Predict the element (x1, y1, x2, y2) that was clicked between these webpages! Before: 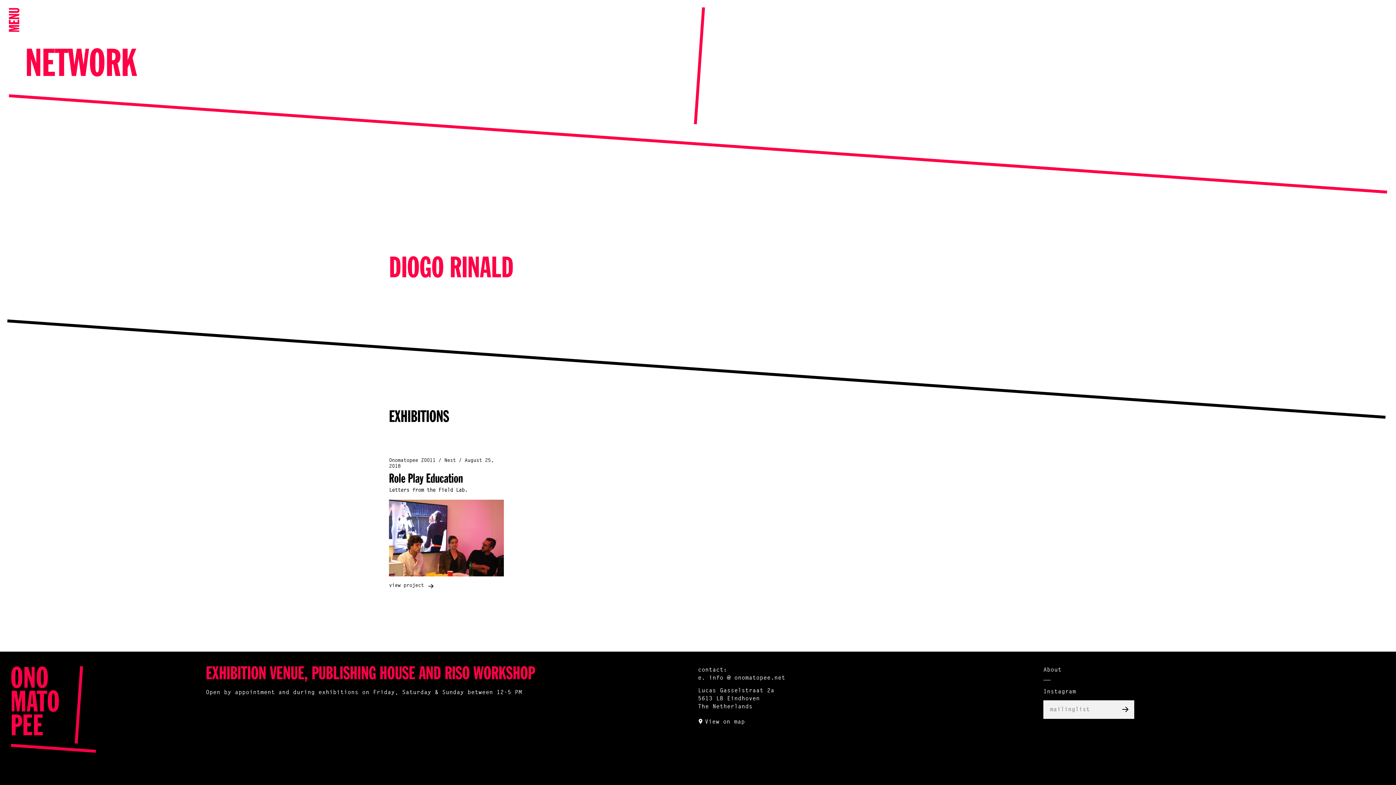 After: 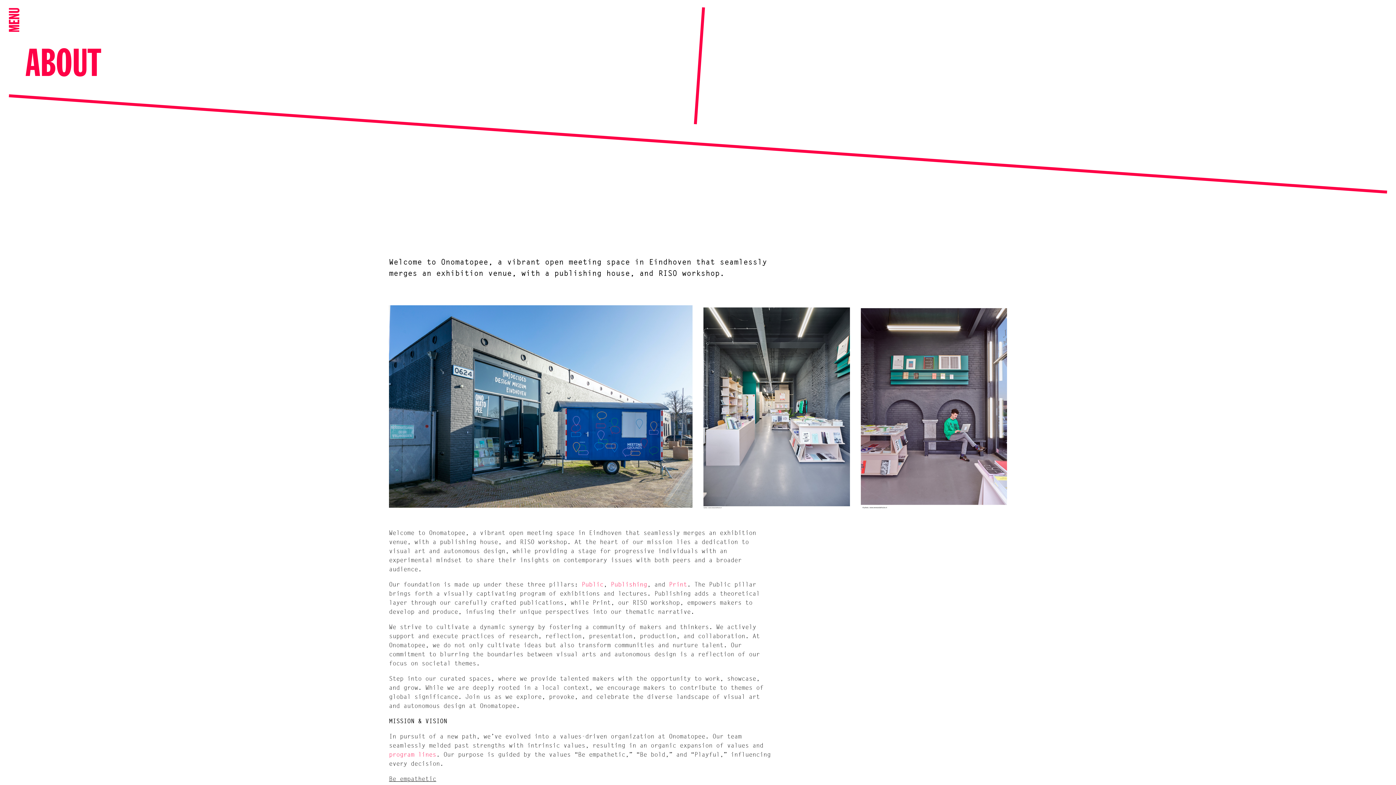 Action: label: About bbox: (1043, 667, 1061, 673)